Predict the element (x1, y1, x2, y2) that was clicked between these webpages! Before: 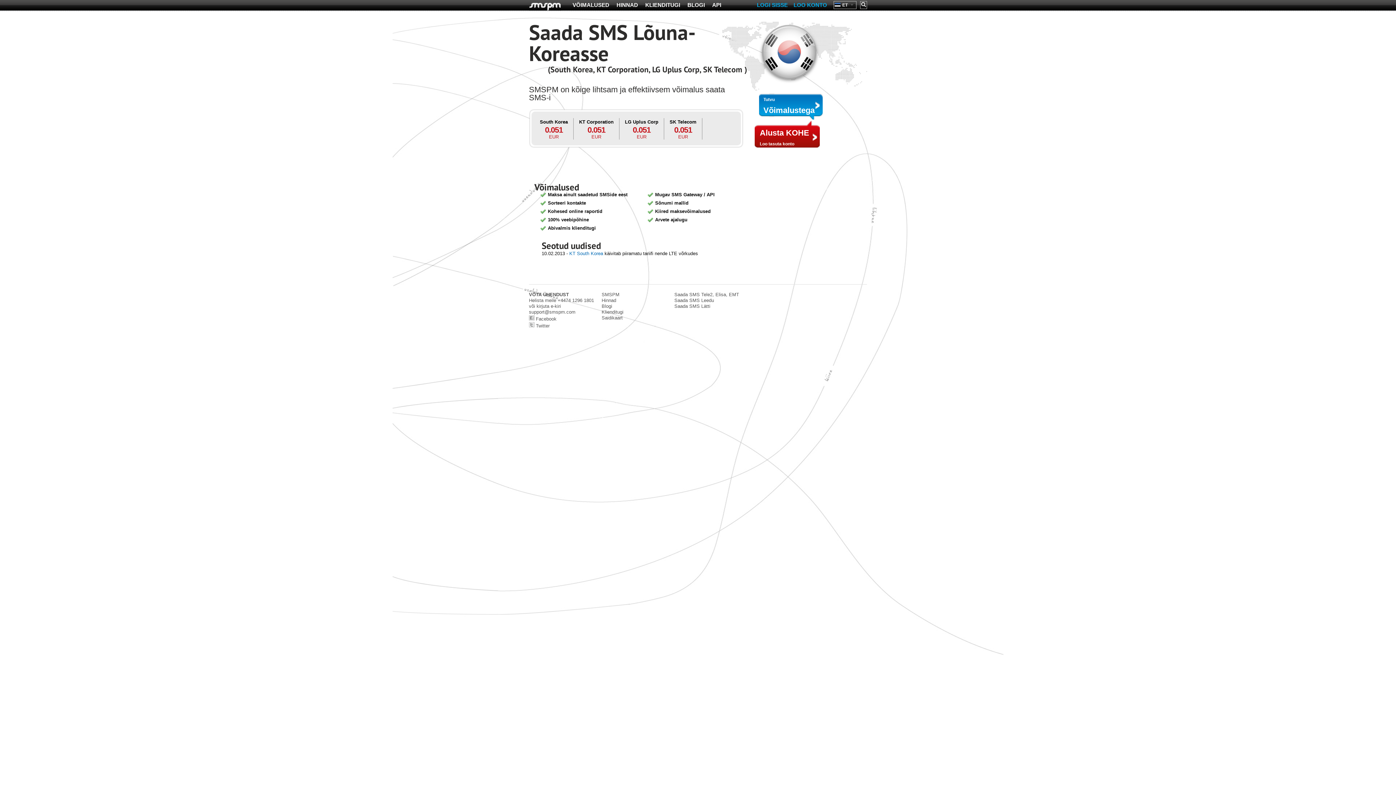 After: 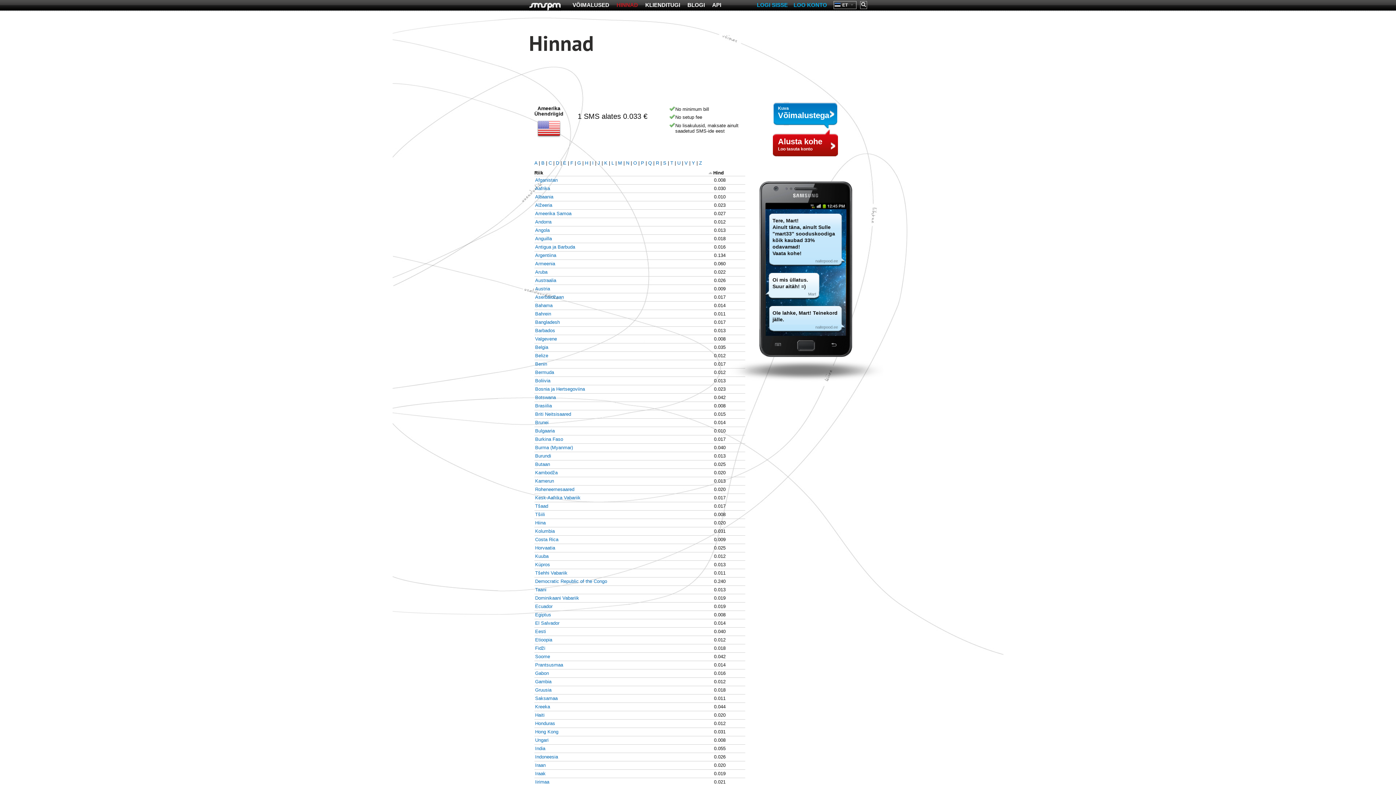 Action: bbox: (601, 297, 616, 303) label: Hinnad